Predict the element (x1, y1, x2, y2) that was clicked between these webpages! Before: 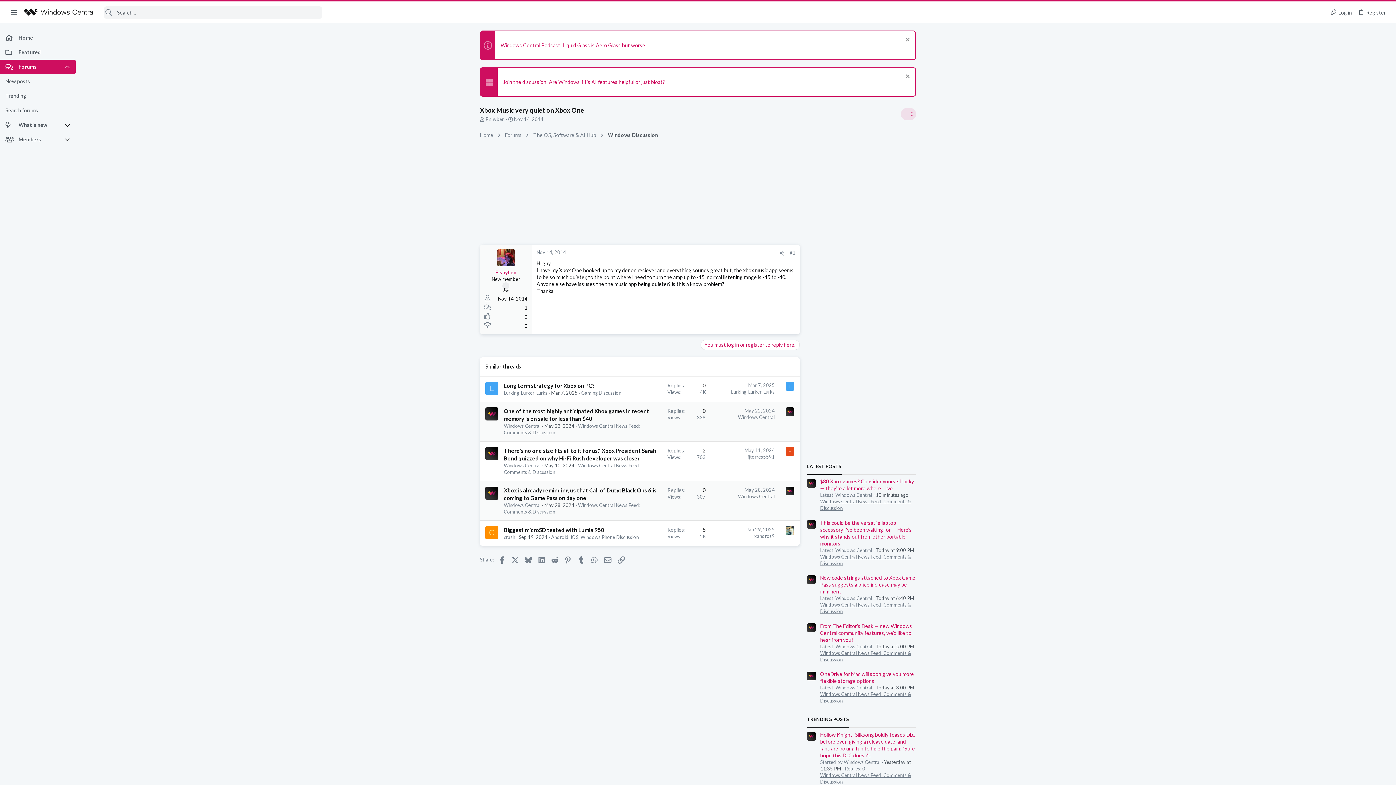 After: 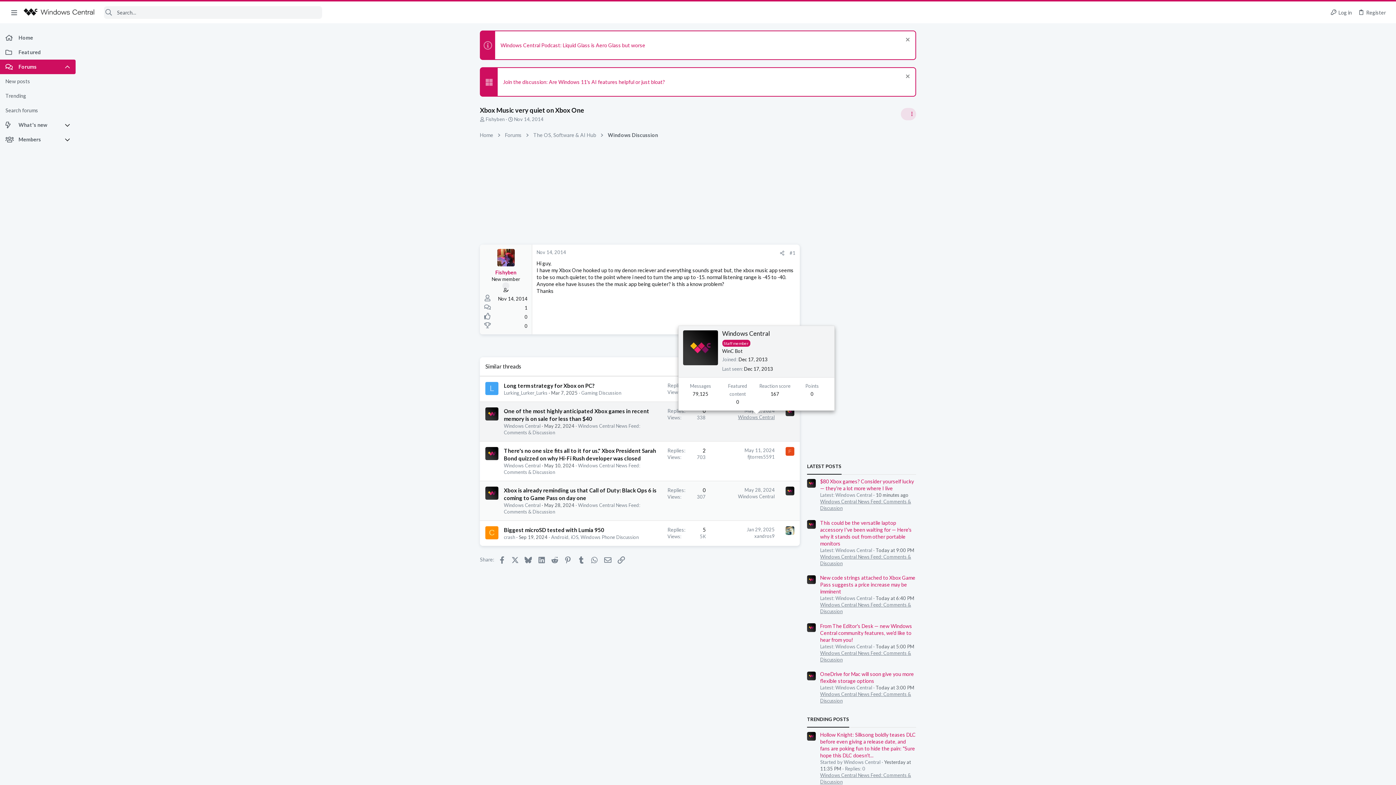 Action: bbox: (738, 414, 774, 420) label: Windows Central